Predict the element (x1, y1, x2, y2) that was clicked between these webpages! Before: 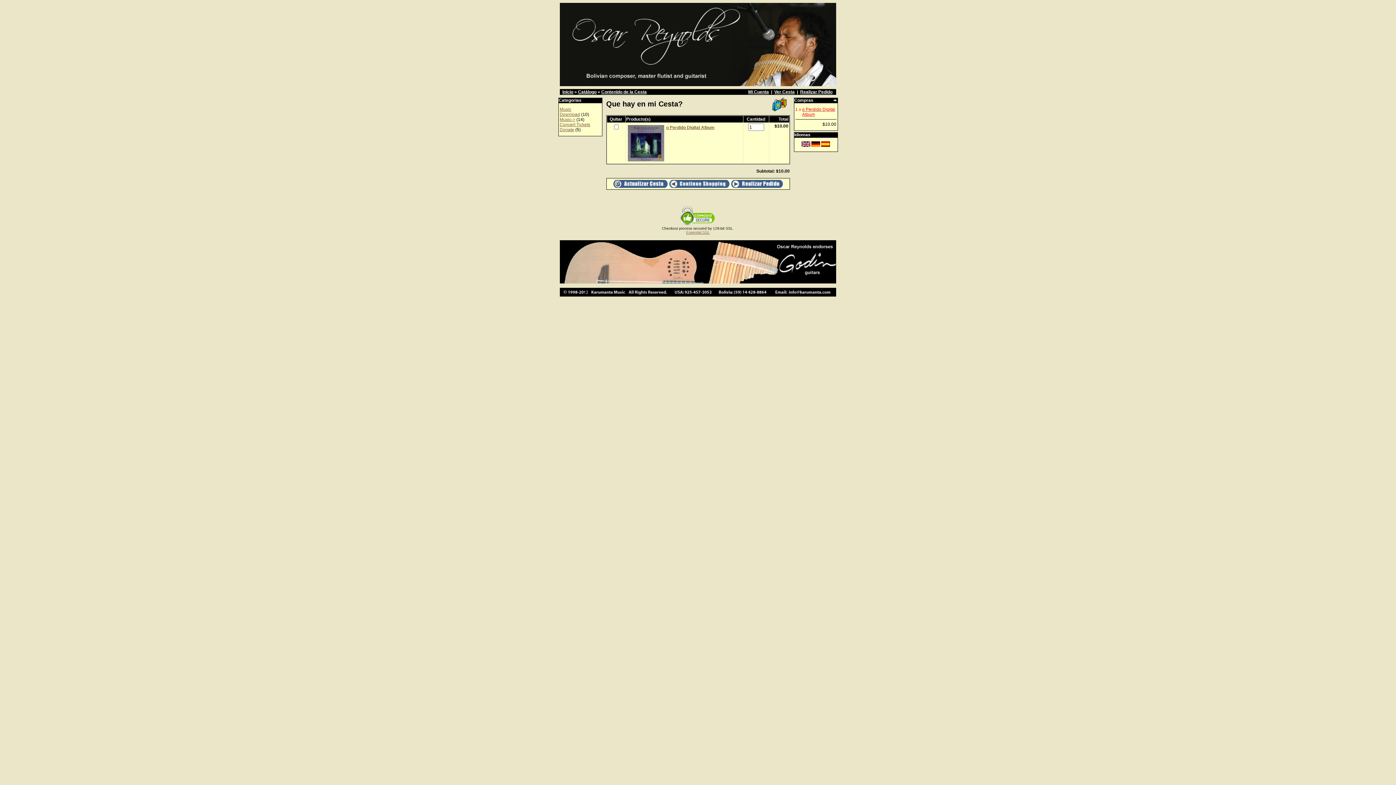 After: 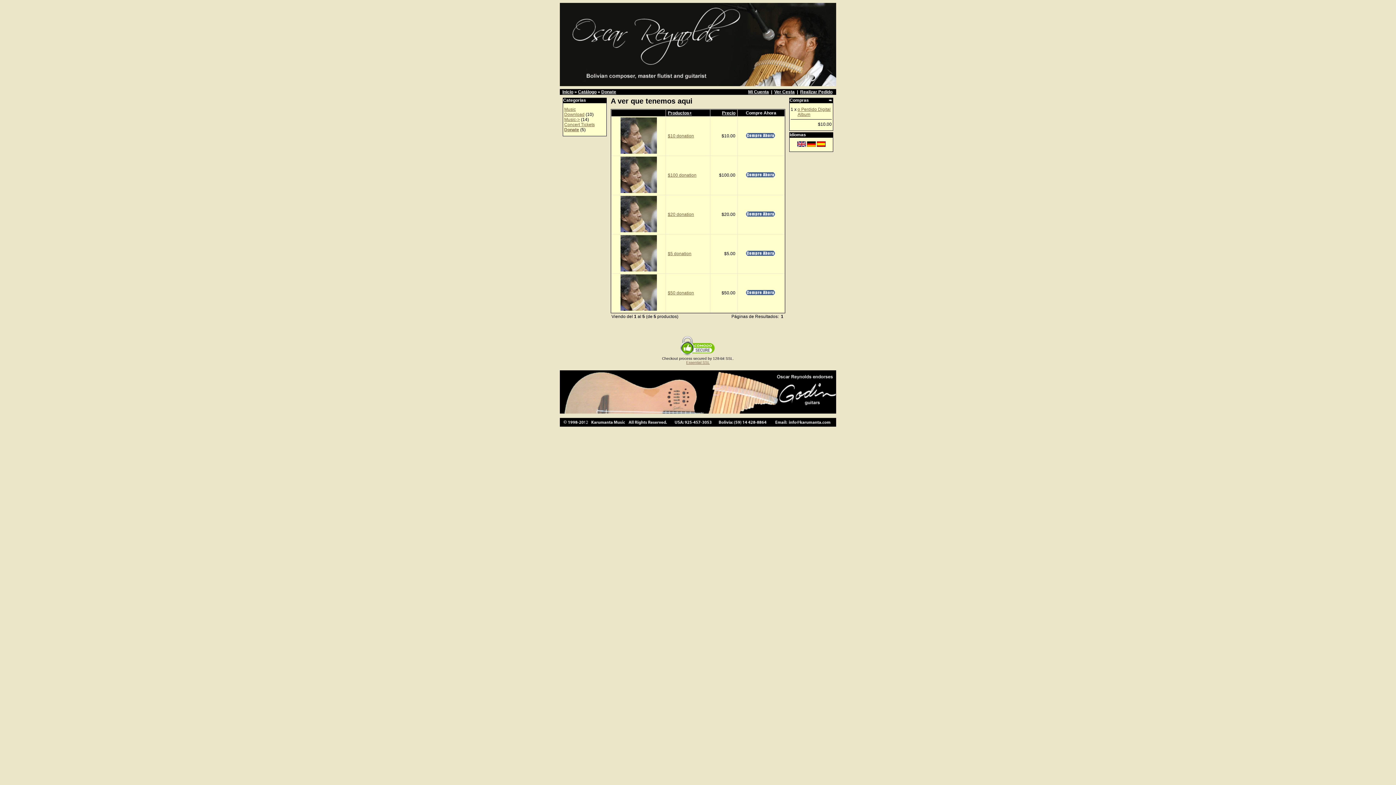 Action: label: Donate bbox: (559, 127, 574, 132)